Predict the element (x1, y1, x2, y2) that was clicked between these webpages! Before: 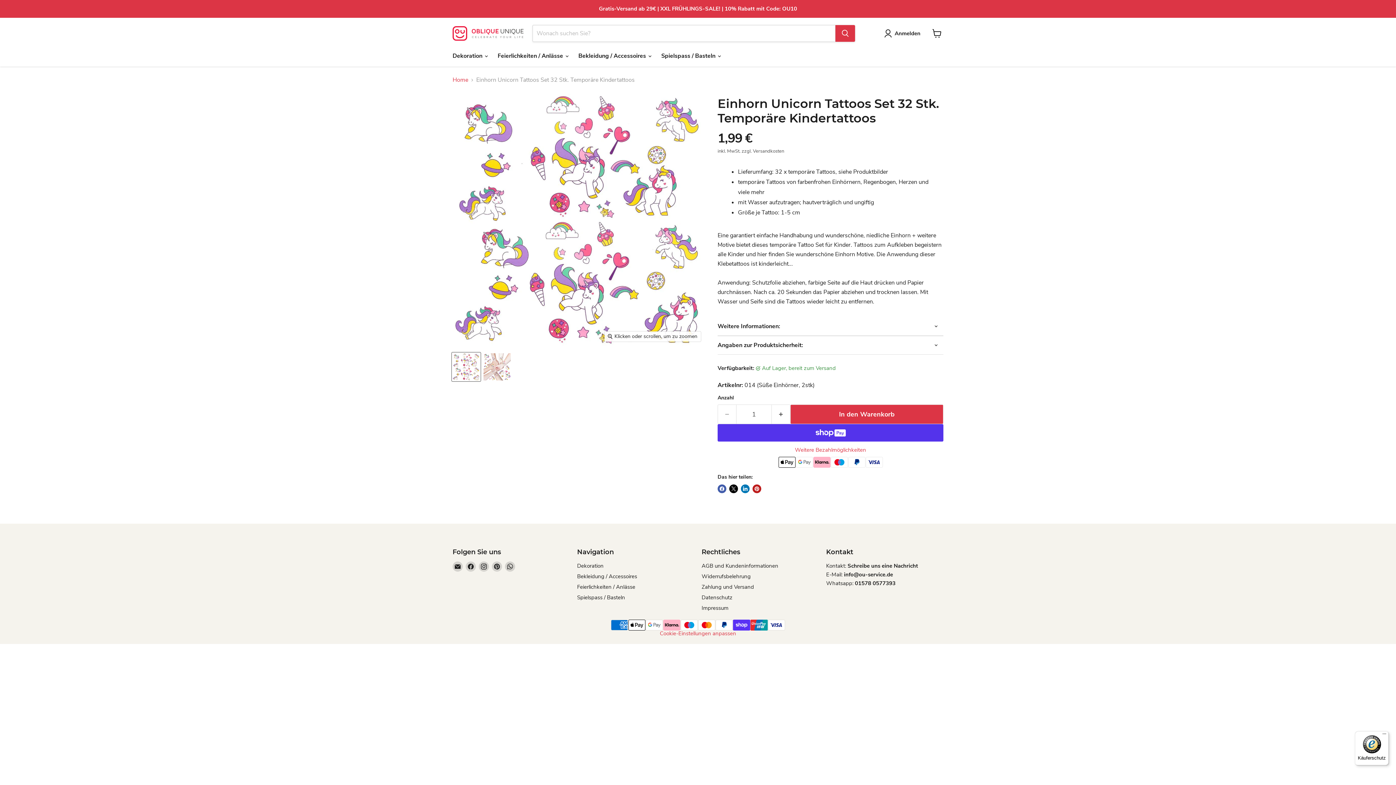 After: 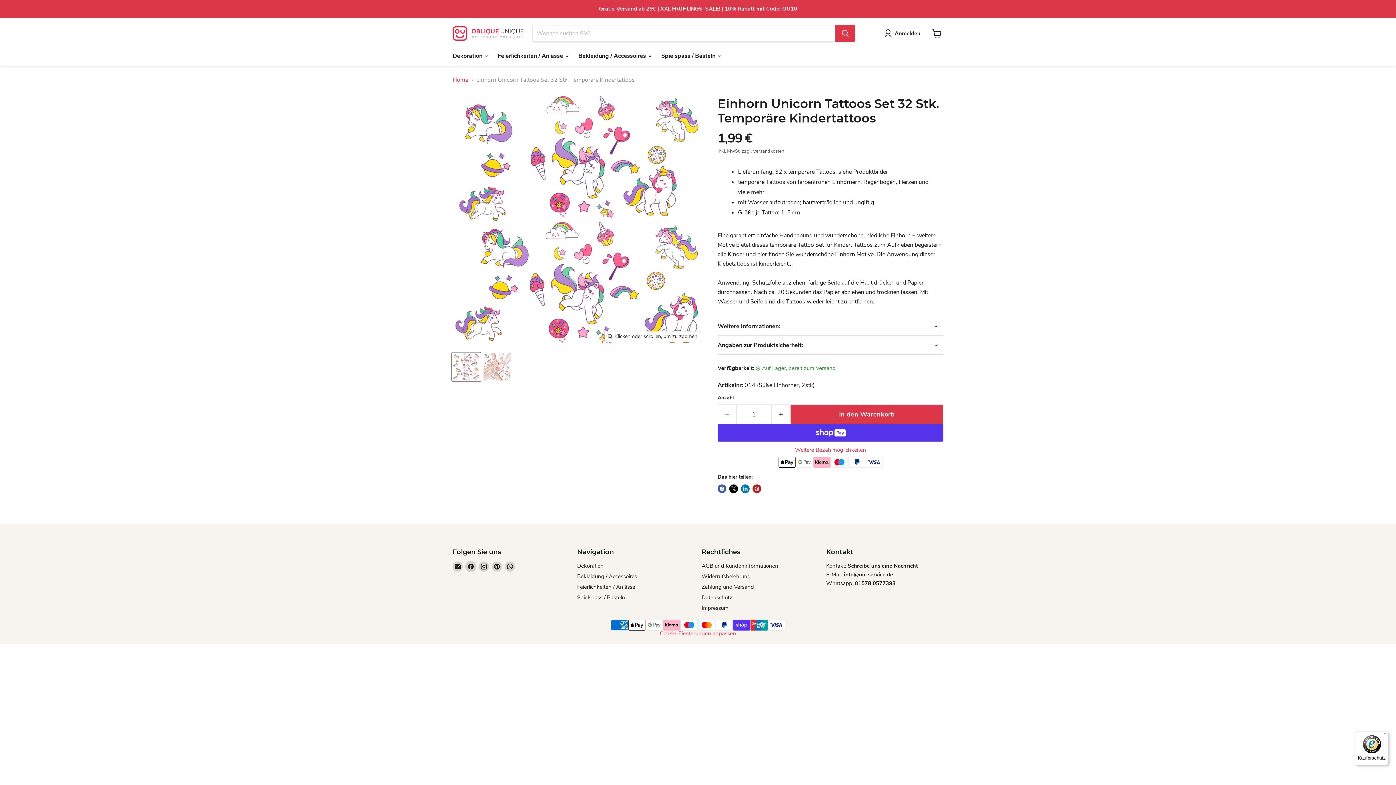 Action: bbox: (465, 561, 476, 572) label: Finden Sie uns auf Facebook